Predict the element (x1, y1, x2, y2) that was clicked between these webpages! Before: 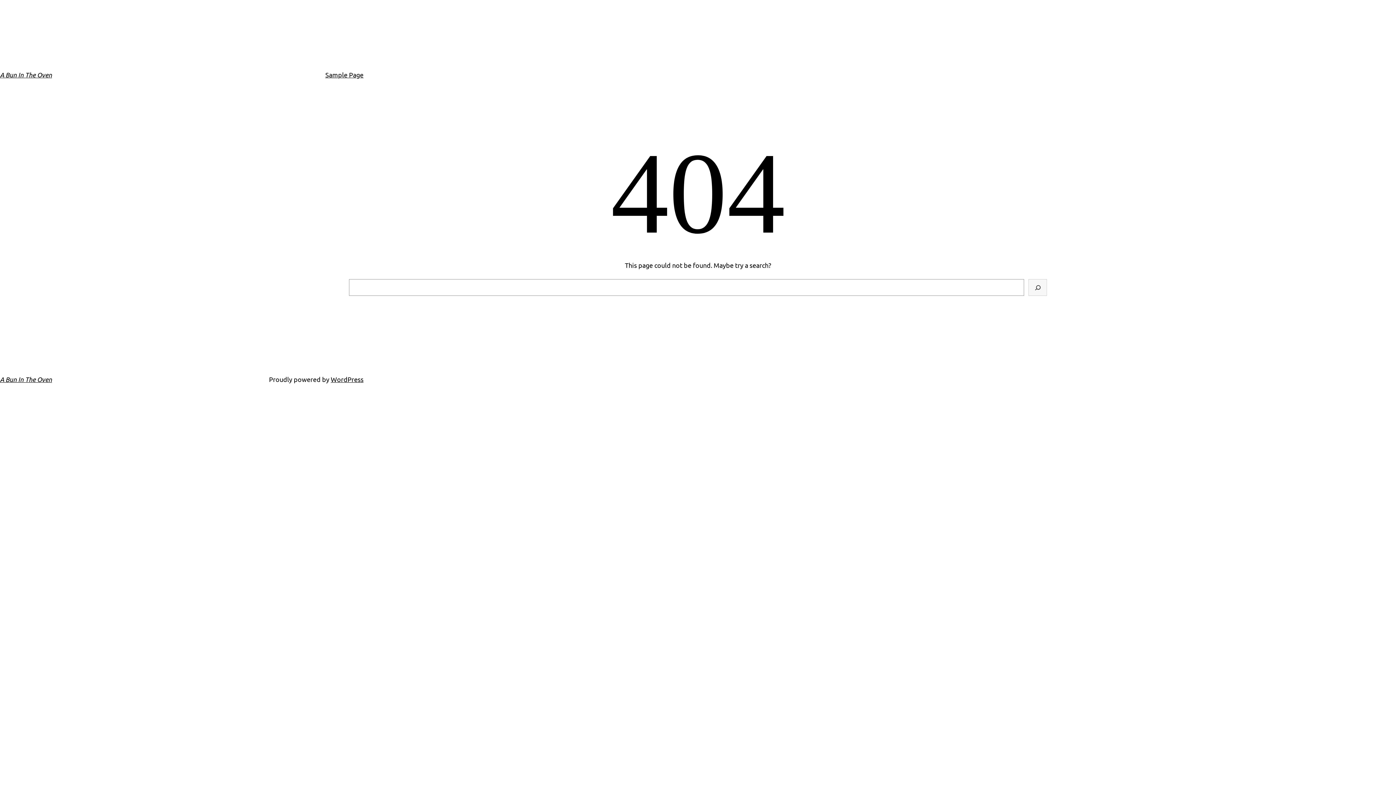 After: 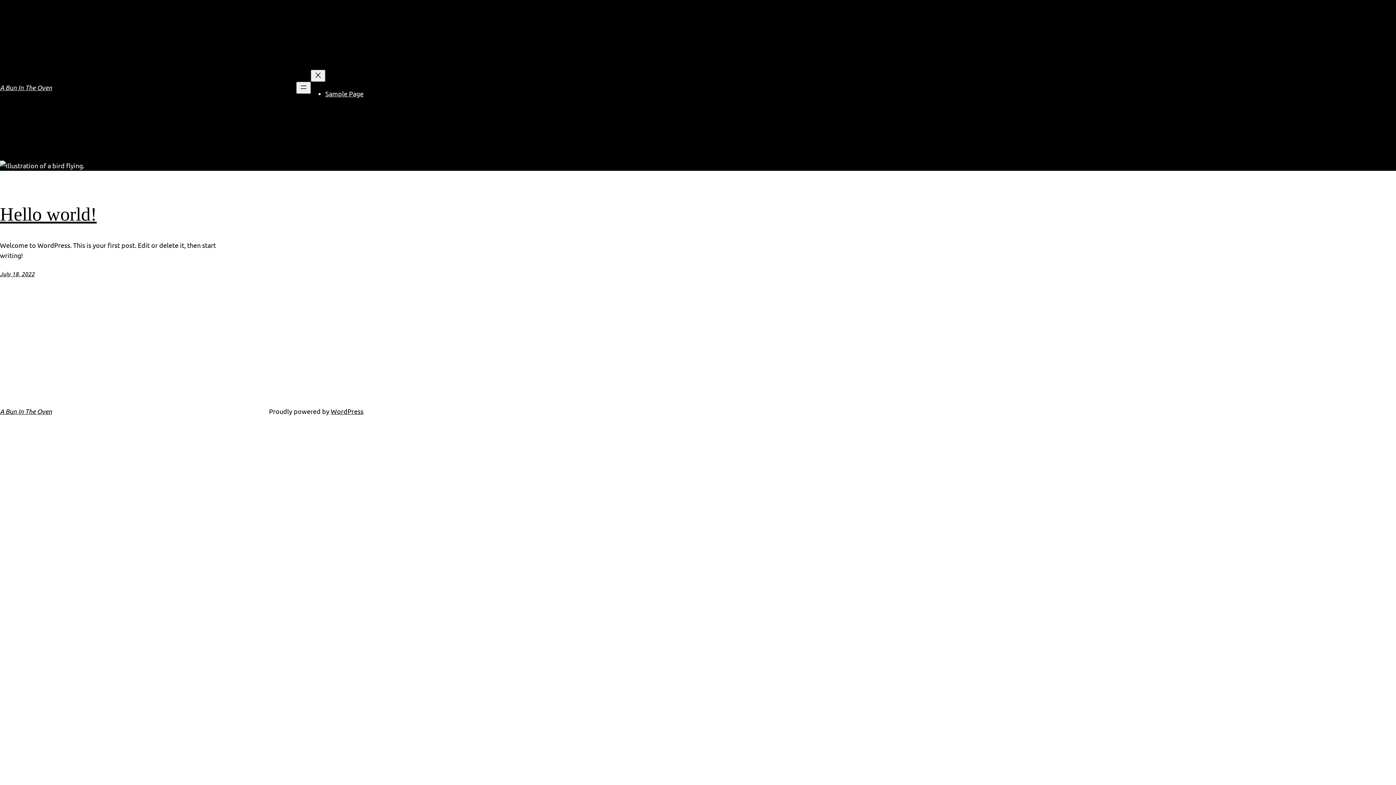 Action: label: A Bun In The Oven bbox: (0, 375, 52, 383)